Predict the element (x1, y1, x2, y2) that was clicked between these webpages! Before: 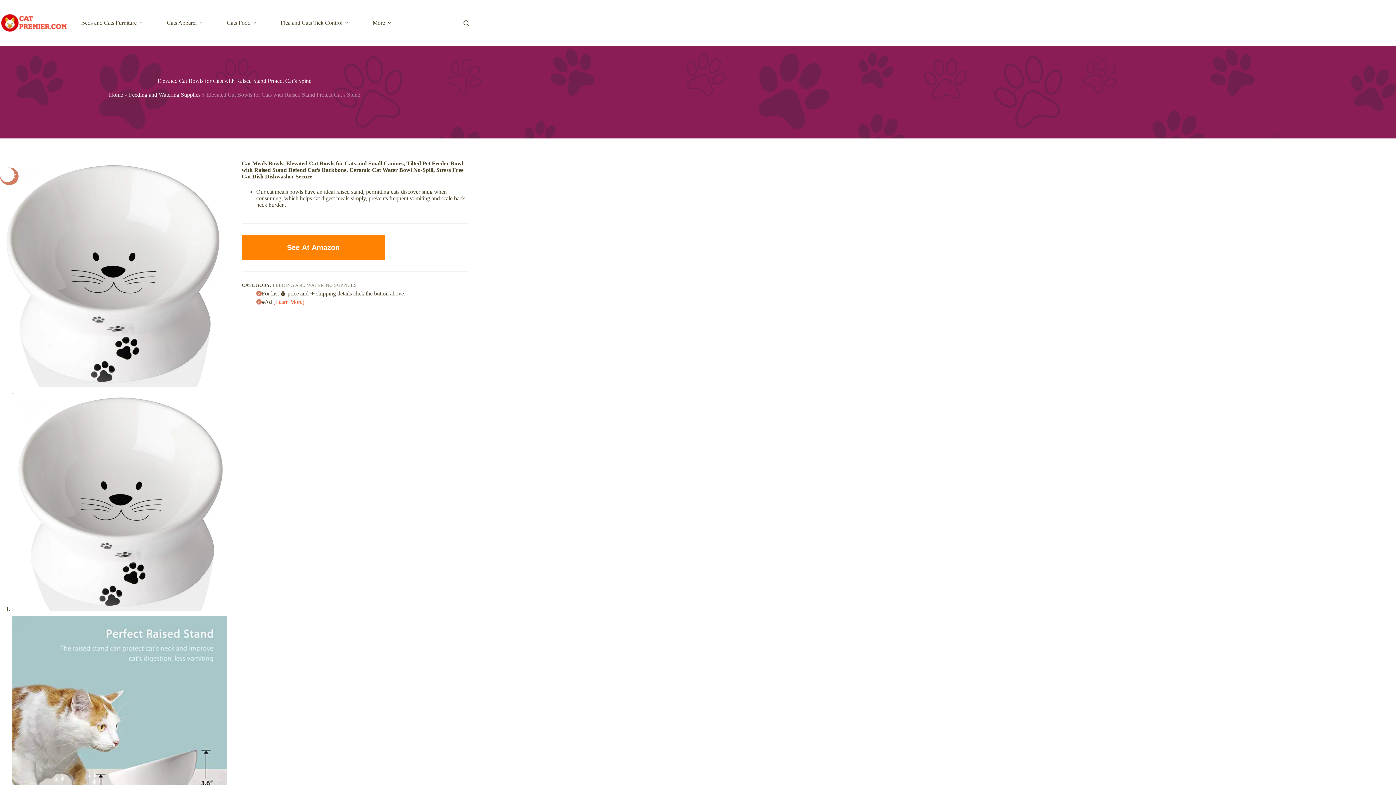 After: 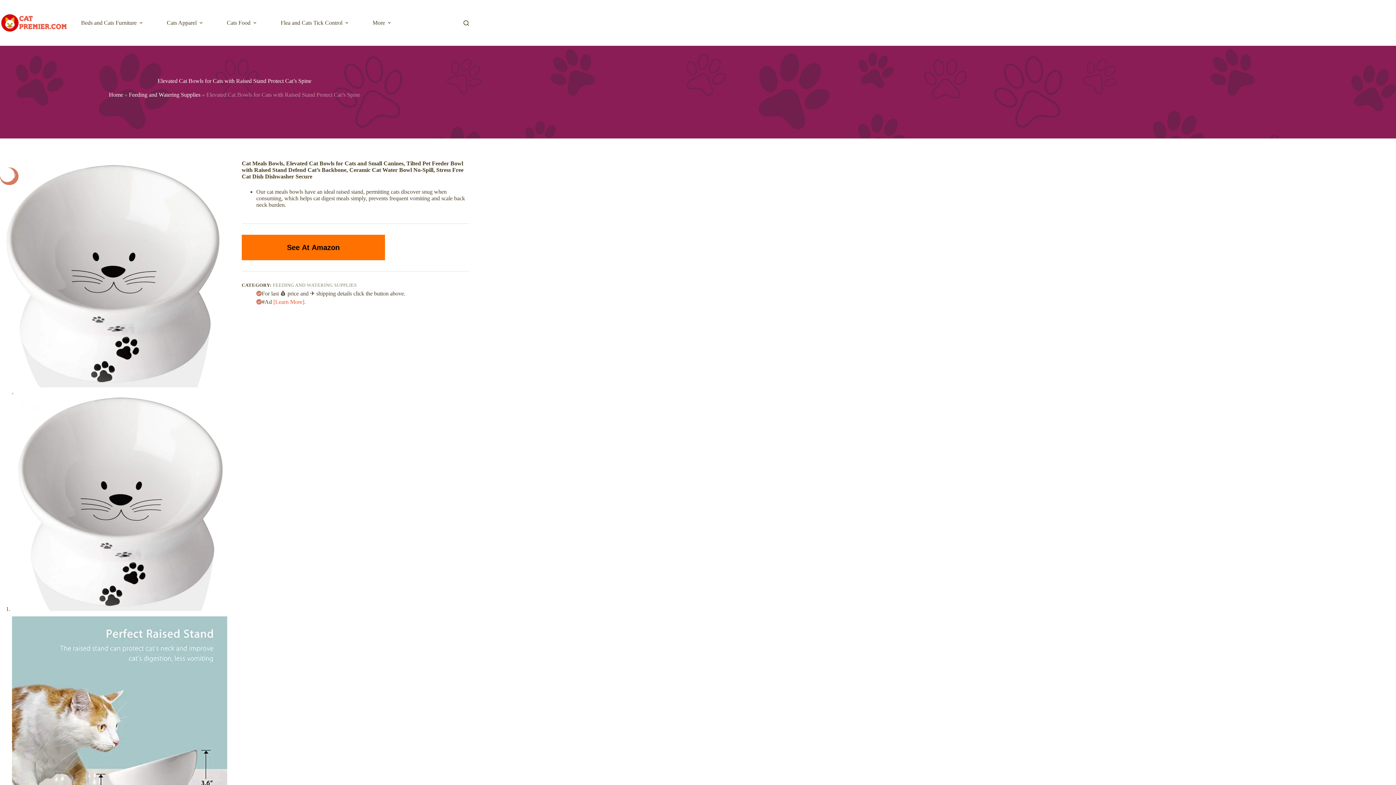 Action: label: See At Amazon bbox: (241, 234, 385, 260)